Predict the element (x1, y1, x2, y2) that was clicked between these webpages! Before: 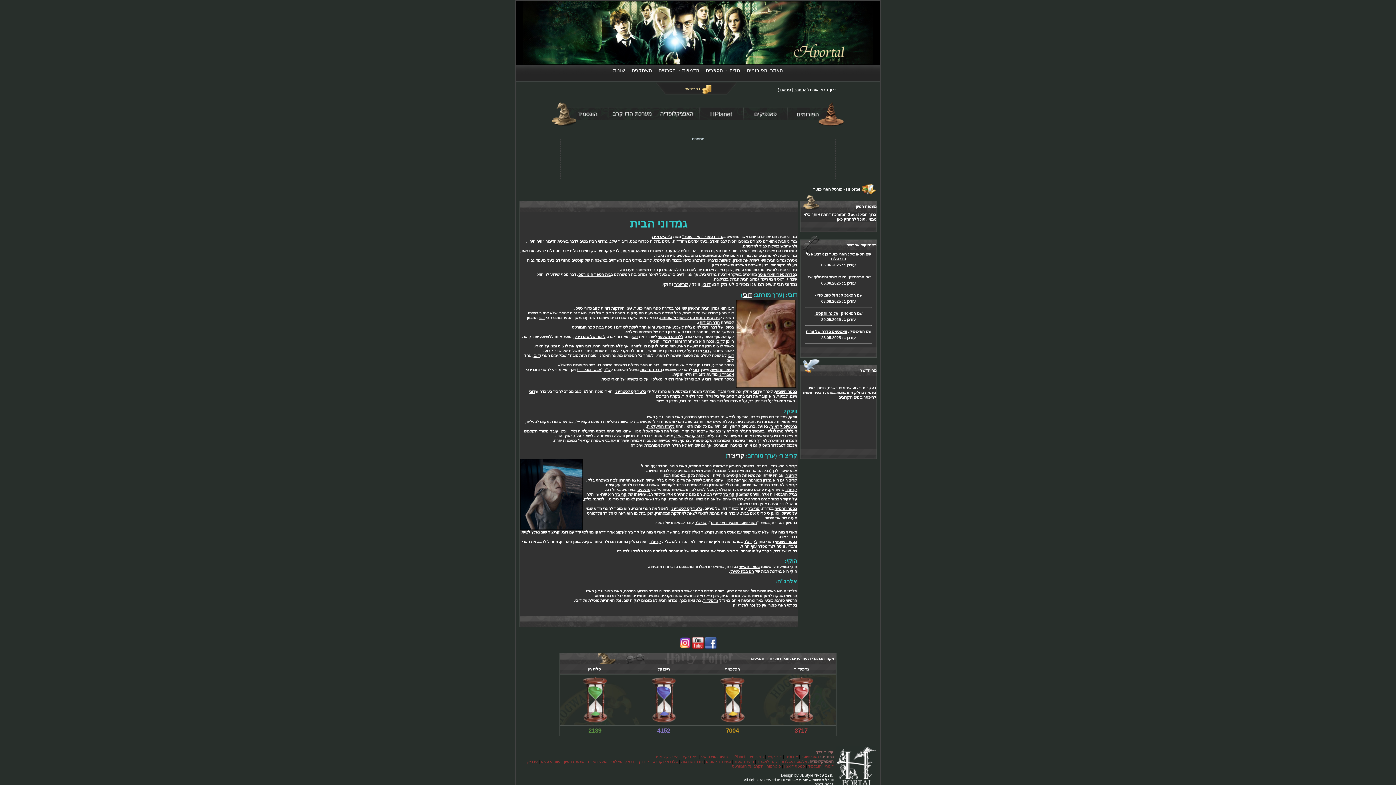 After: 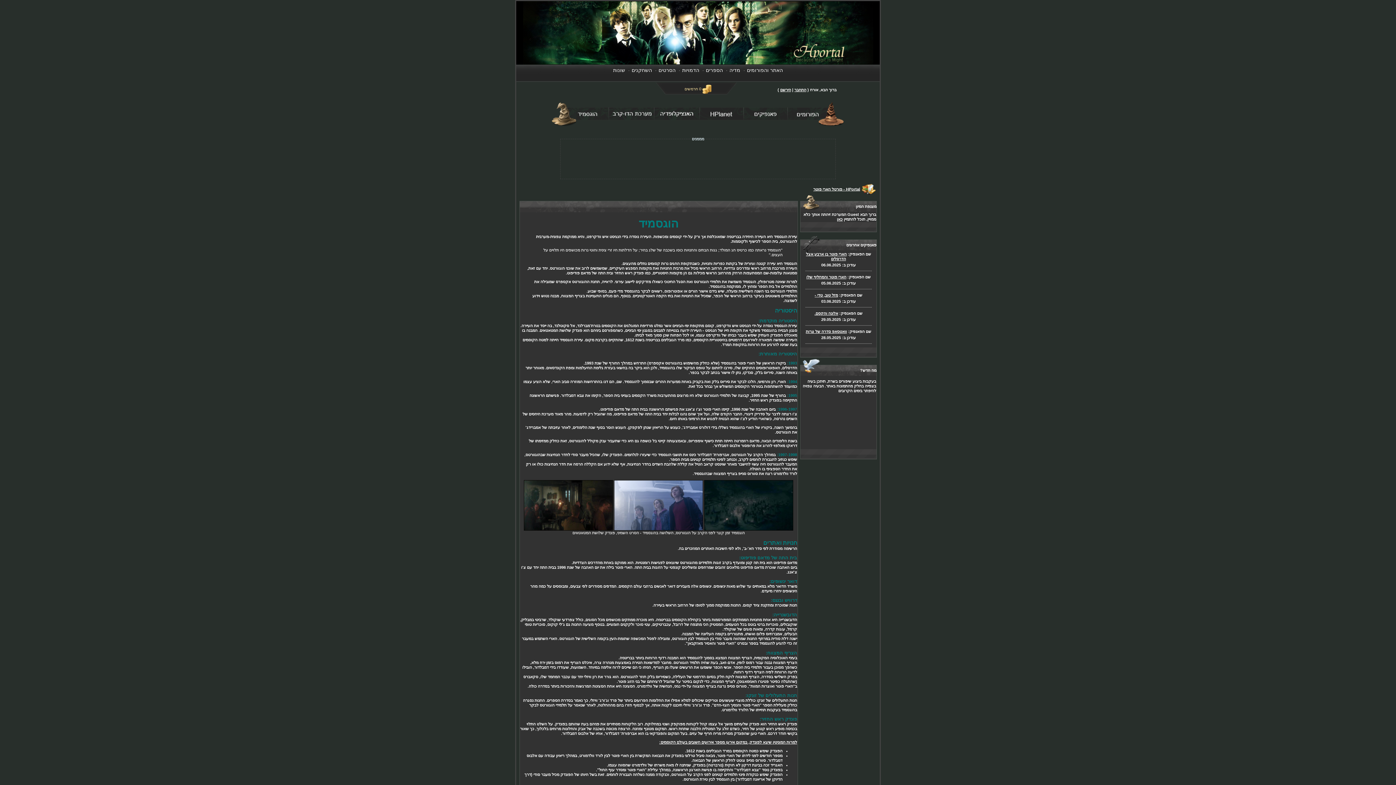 Action: bbox: (808, 764, 821, 768) label: הוגסמיד